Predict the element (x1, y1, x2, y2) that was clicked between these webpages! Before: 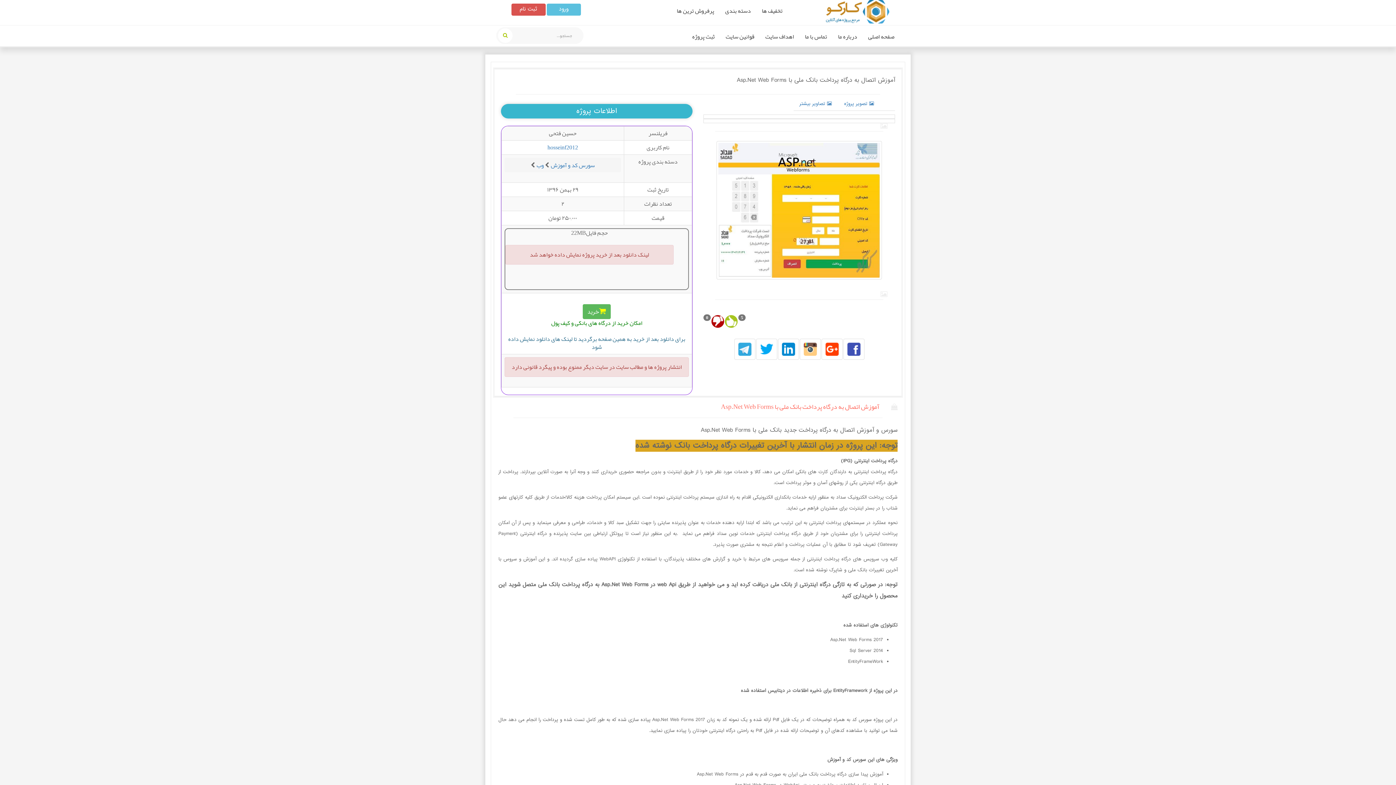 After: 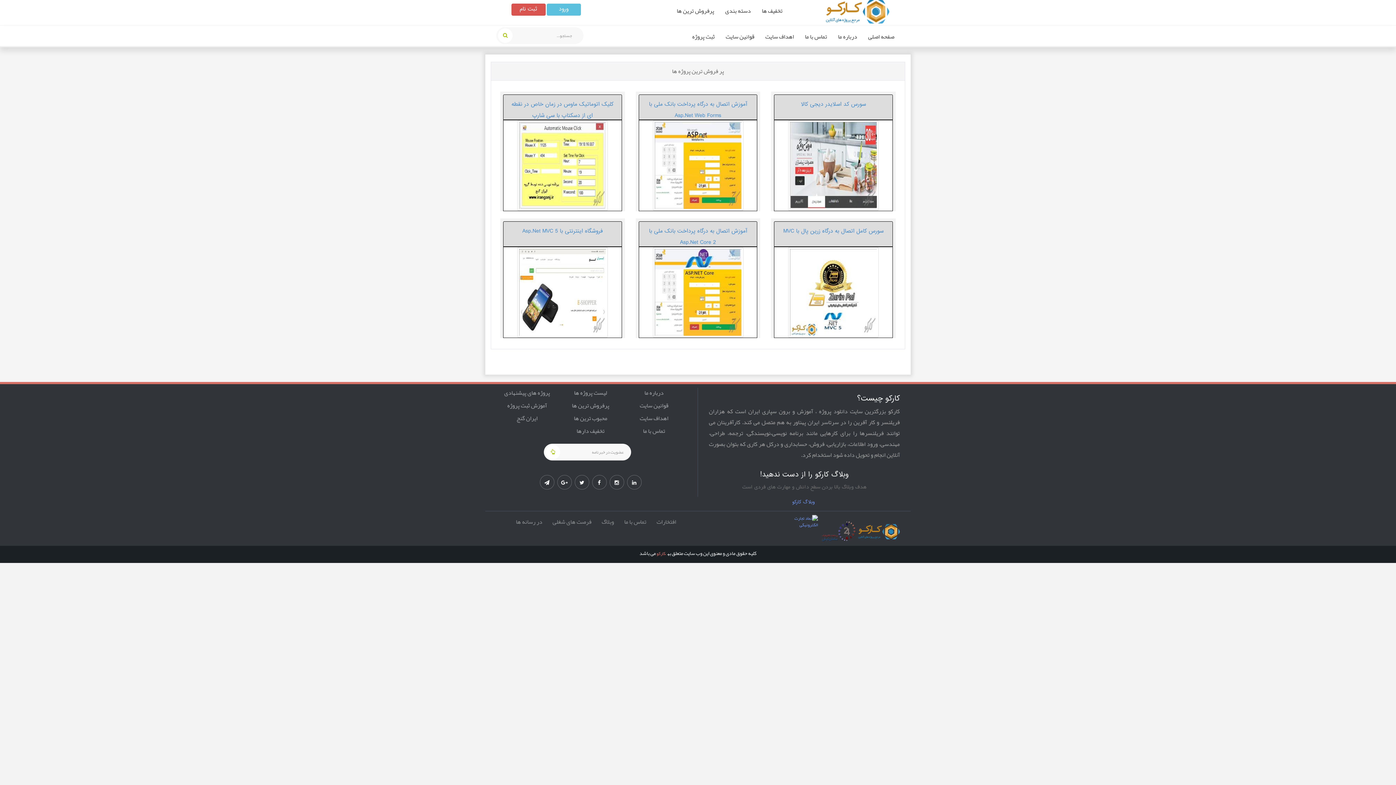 Action: label: پرفروش ترین ها bbox: (671, 0, 719, 20)